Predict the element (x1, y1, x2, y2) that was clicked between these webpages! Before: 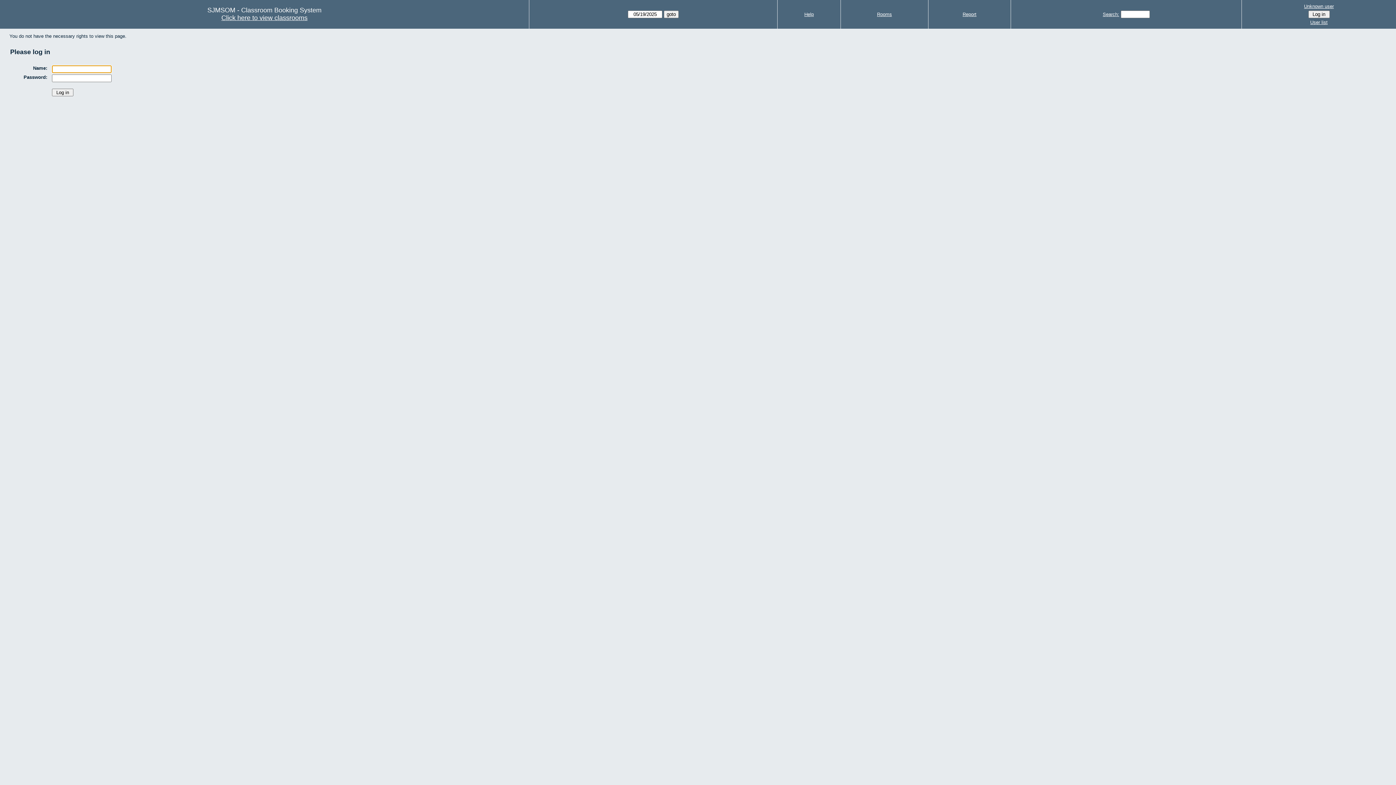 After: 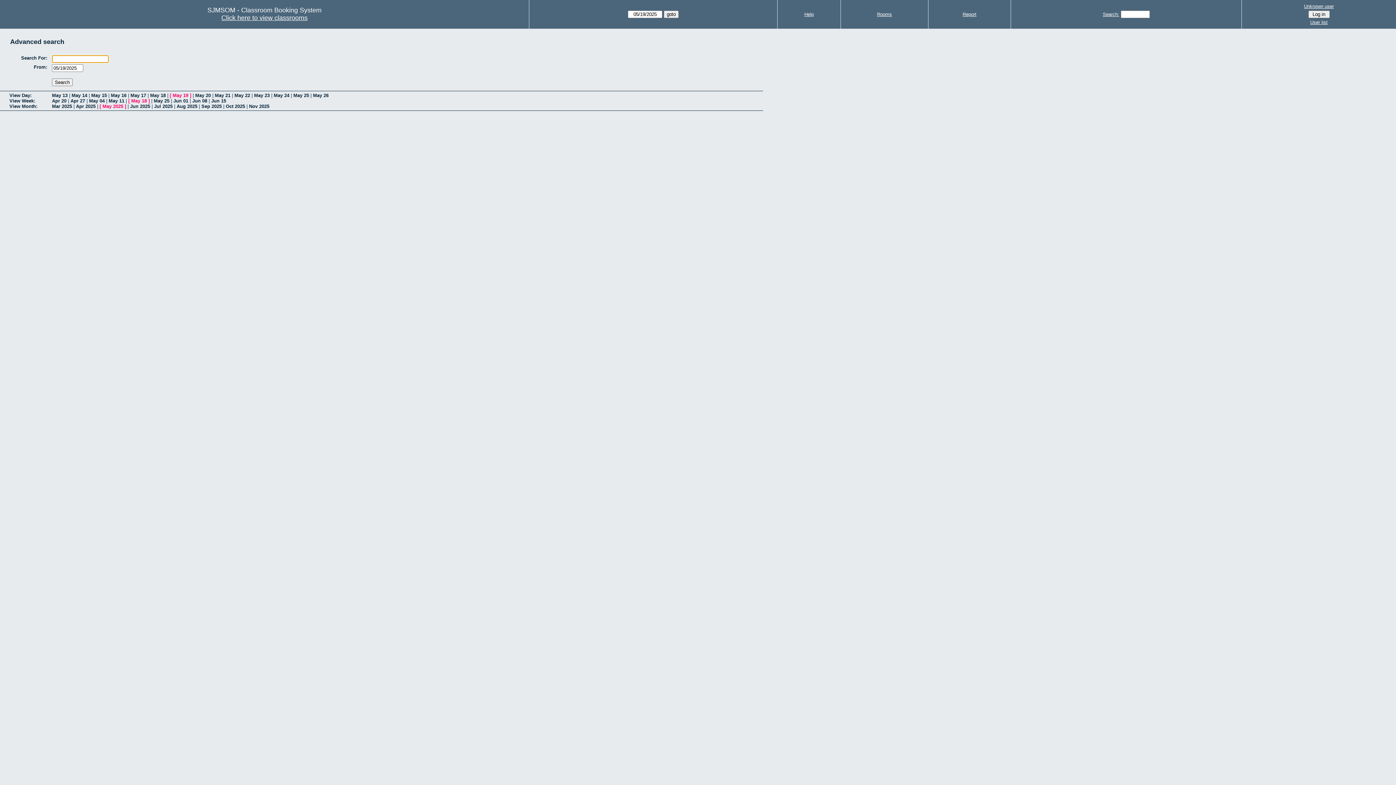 Action: bbox: (1103, 11, 1119, 17) label: Search: